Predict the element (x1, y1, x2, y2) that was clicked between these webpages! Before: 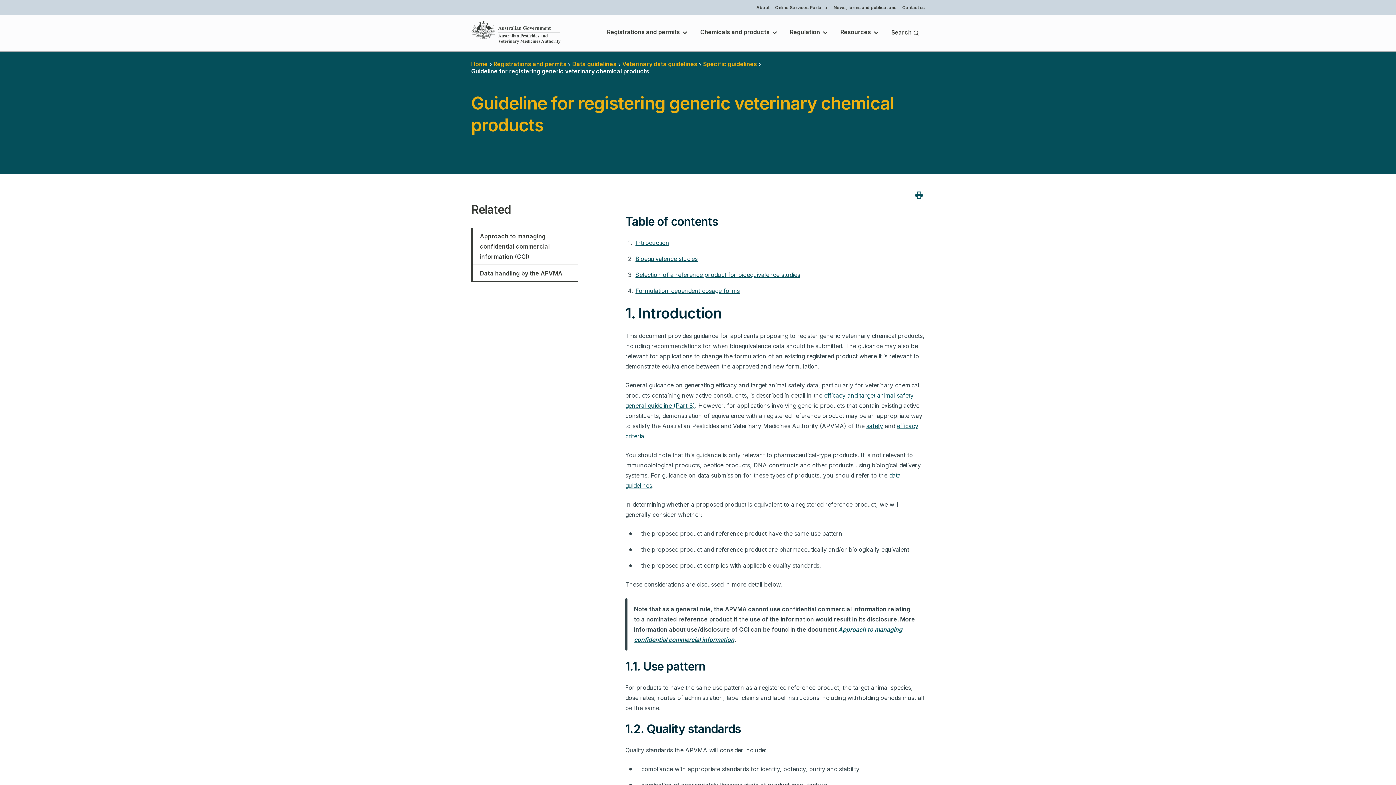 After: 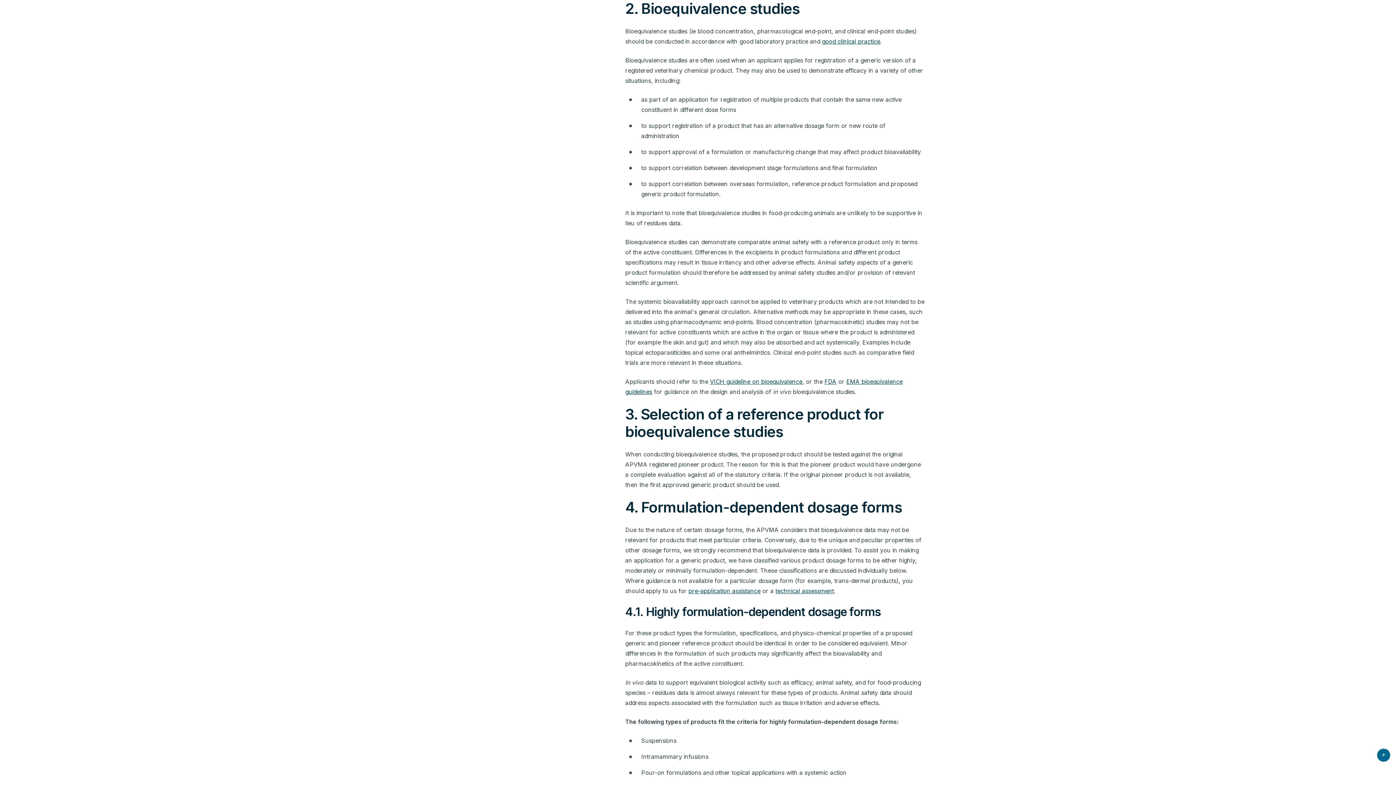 Action: bbox: (635, 255, 697, 262) label: Bioequivalence studies